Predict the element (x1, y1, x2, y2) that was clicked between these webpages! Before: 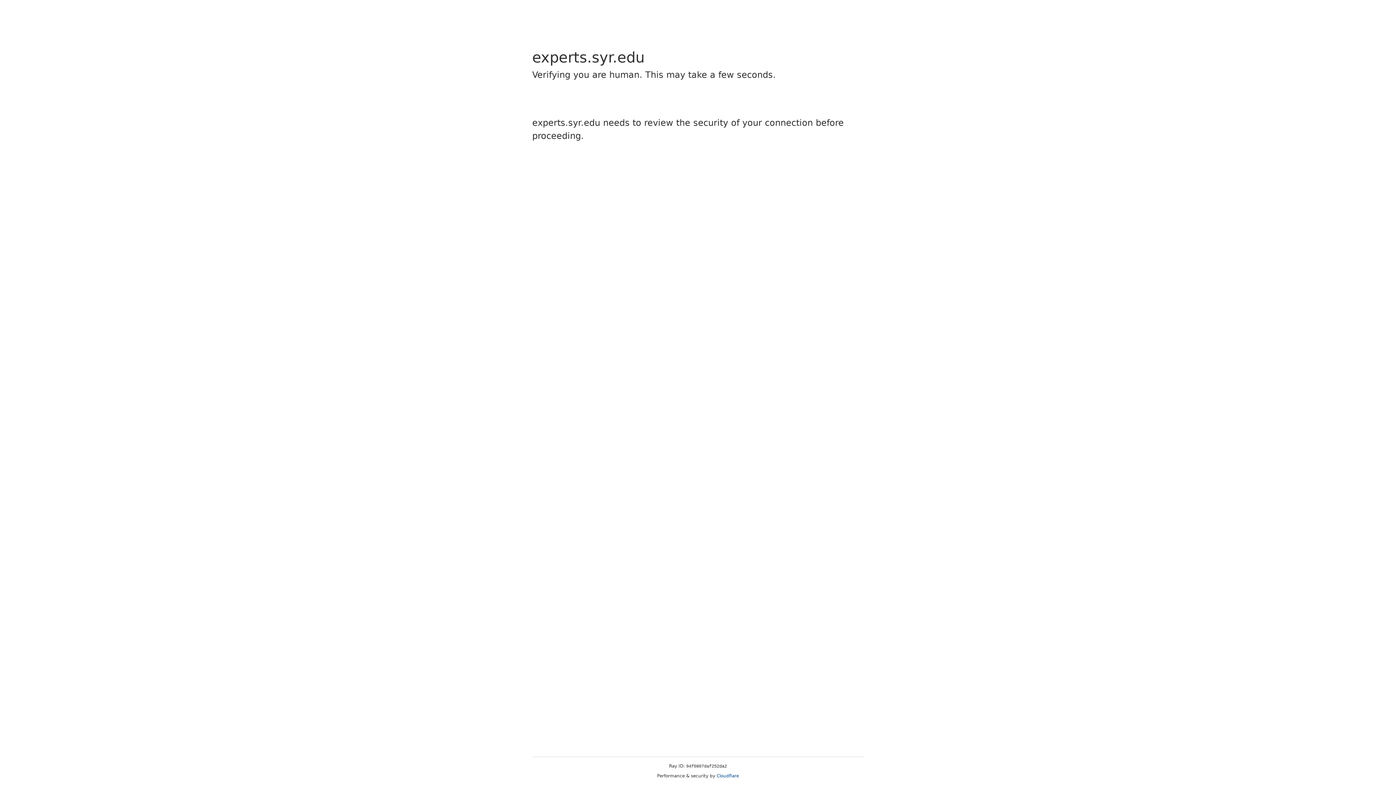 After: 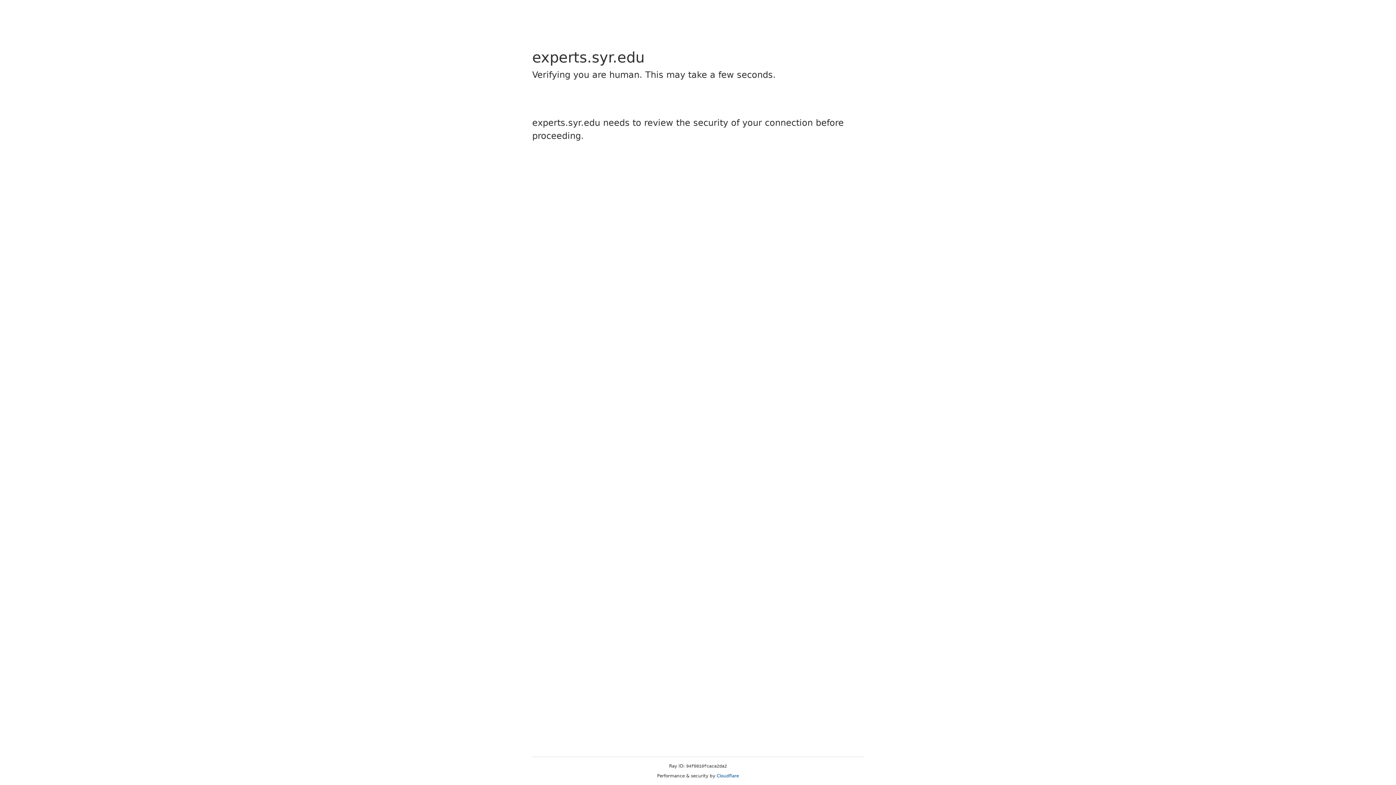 Action: bbox: (716, 773, 739, 778) label: Cloudflare